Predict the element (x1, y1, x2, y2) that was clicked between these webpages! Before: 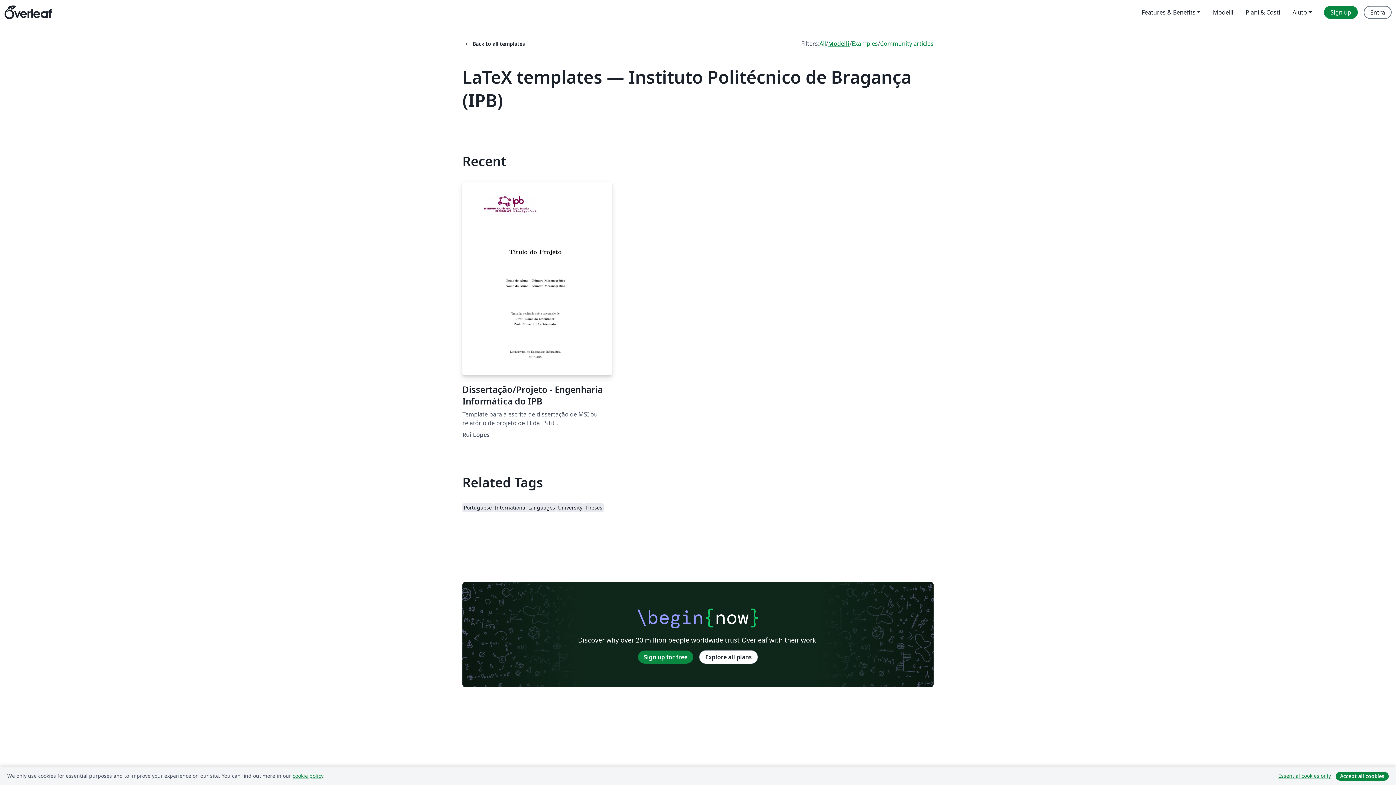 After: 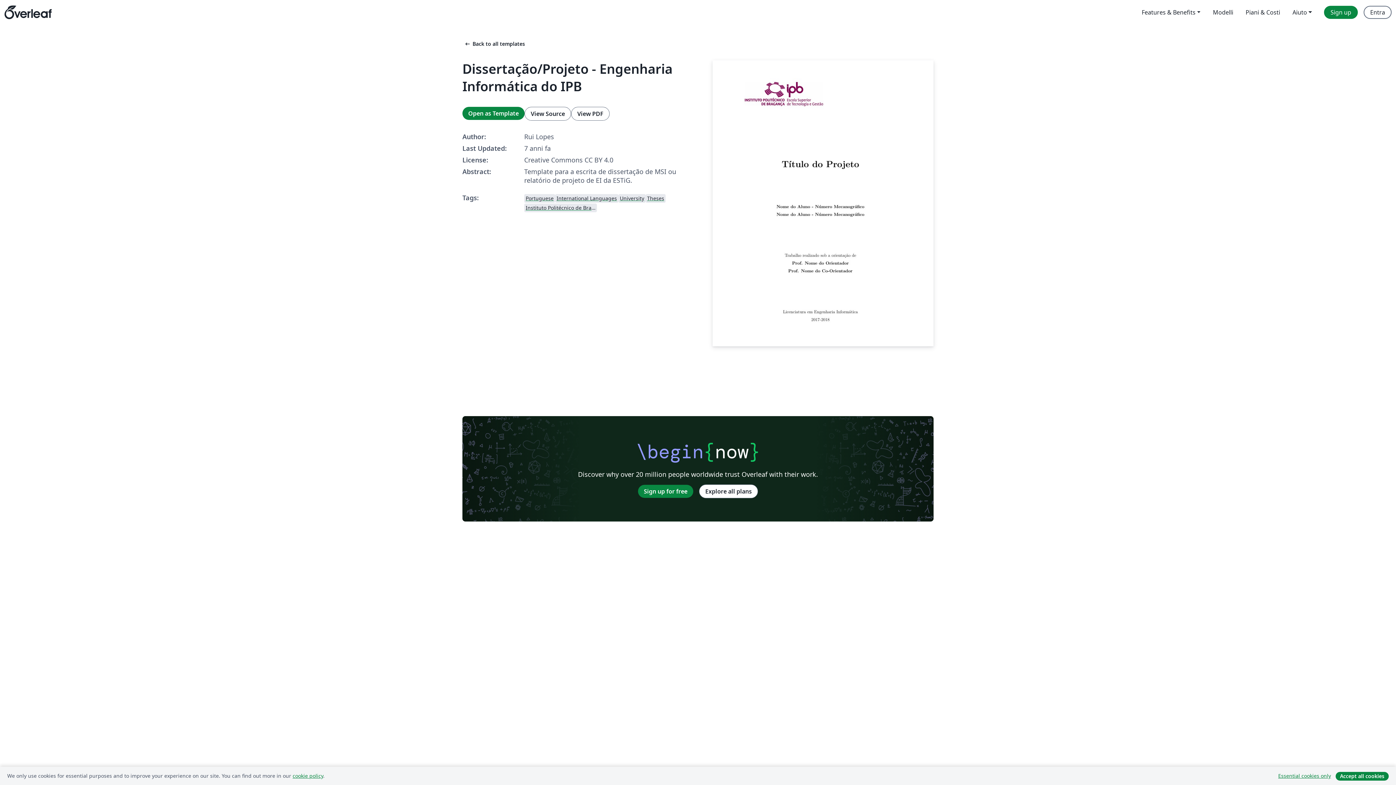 Action: label: Dissertação/Projeto - Engenharia Informática do IPB bbox: (462, 181, 611, 407)